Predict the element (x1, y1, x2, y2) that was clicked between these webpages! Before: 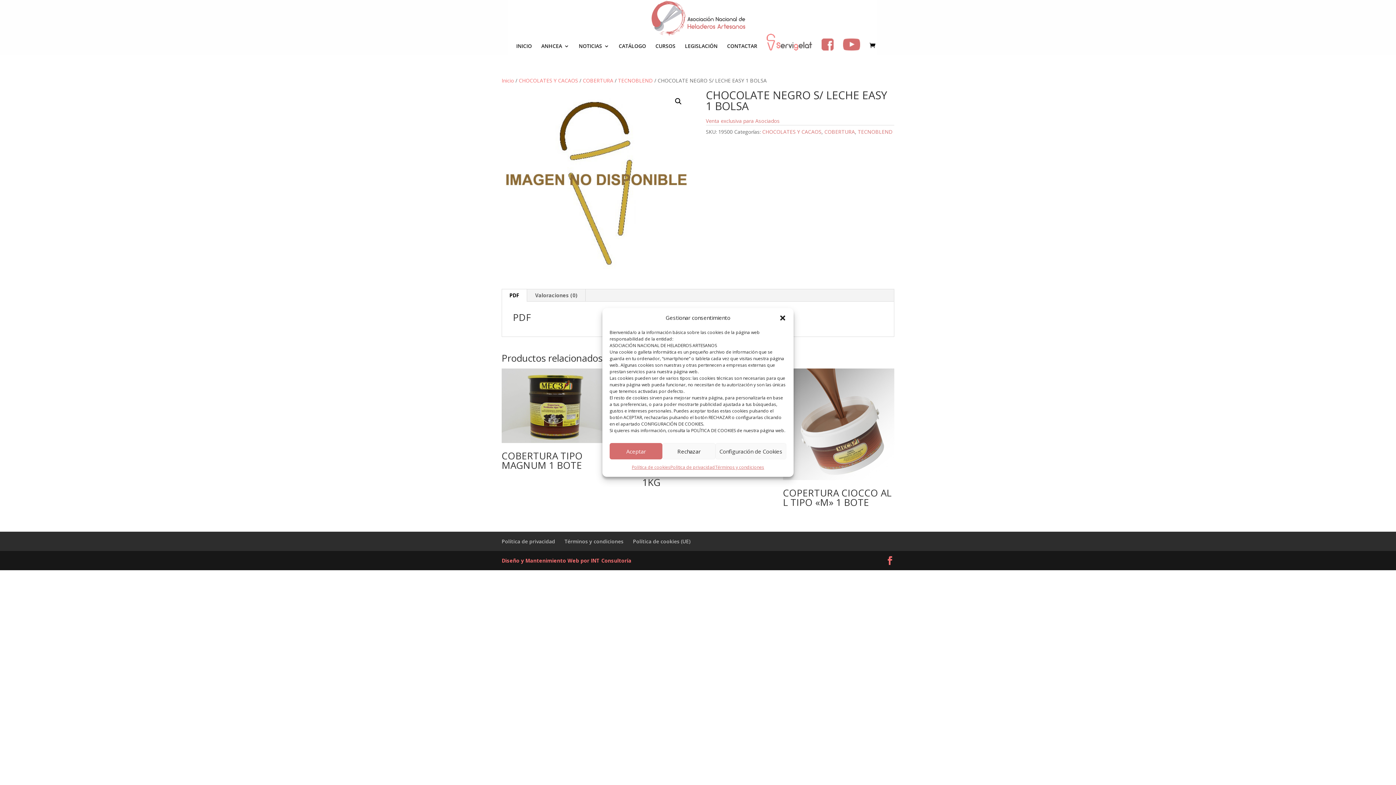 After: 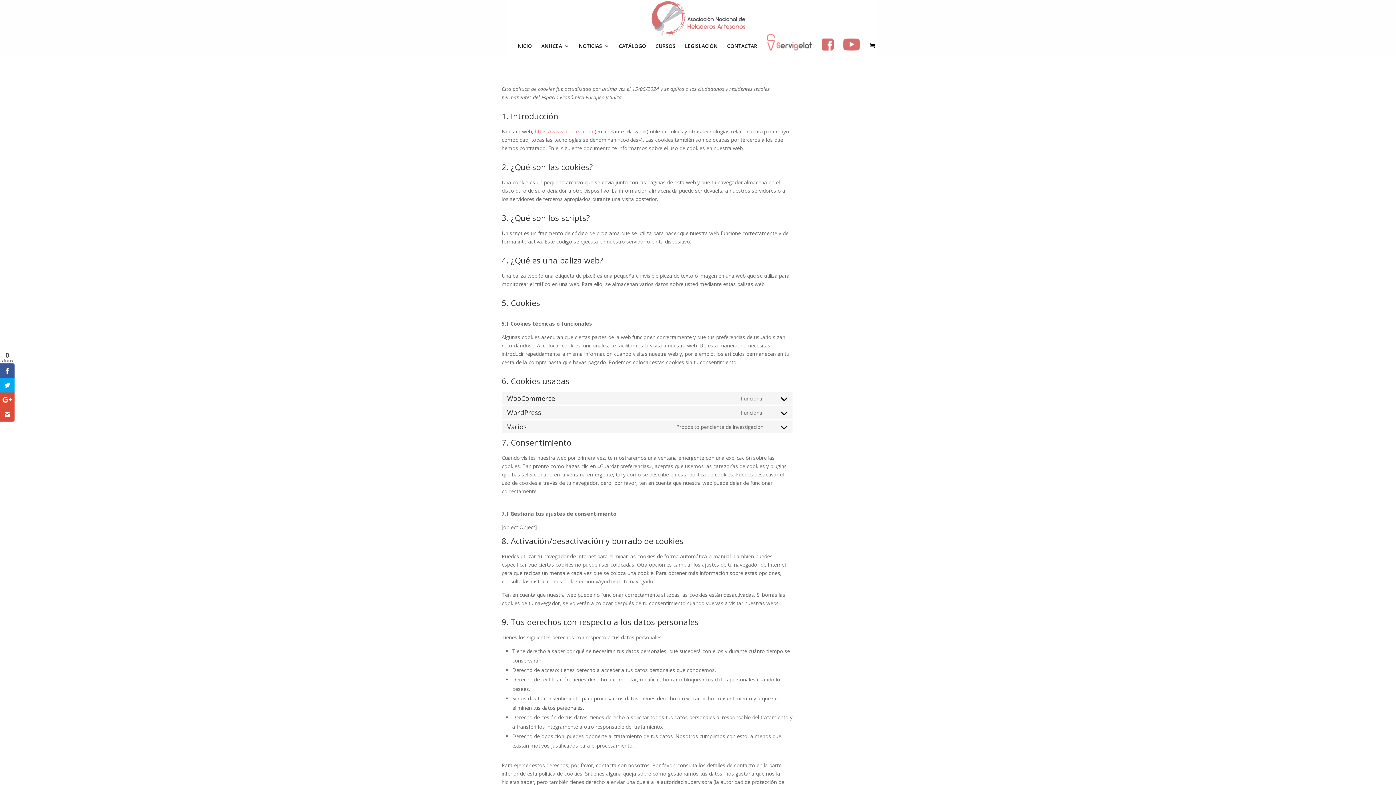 Action: label: Política de cookies bbox: (631, 463, 670, 471)